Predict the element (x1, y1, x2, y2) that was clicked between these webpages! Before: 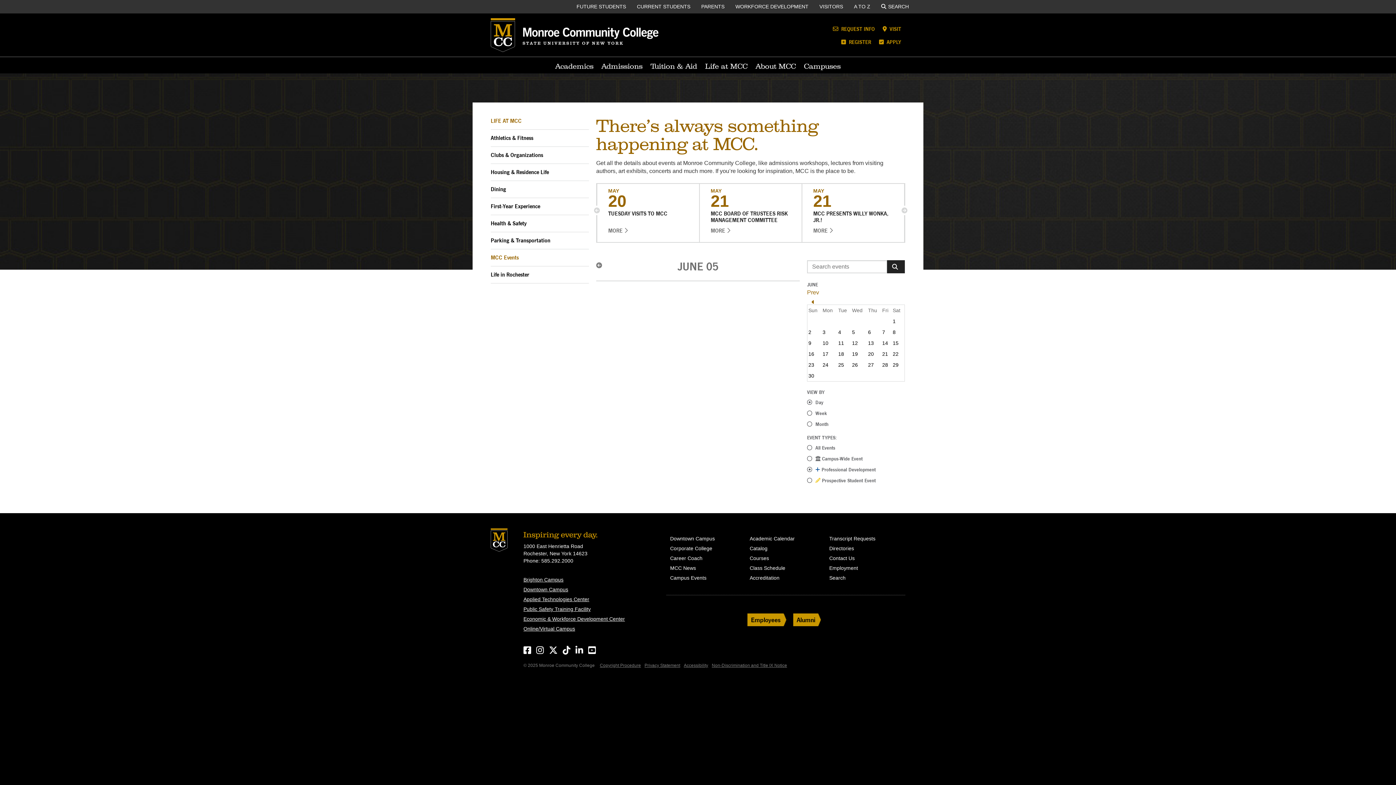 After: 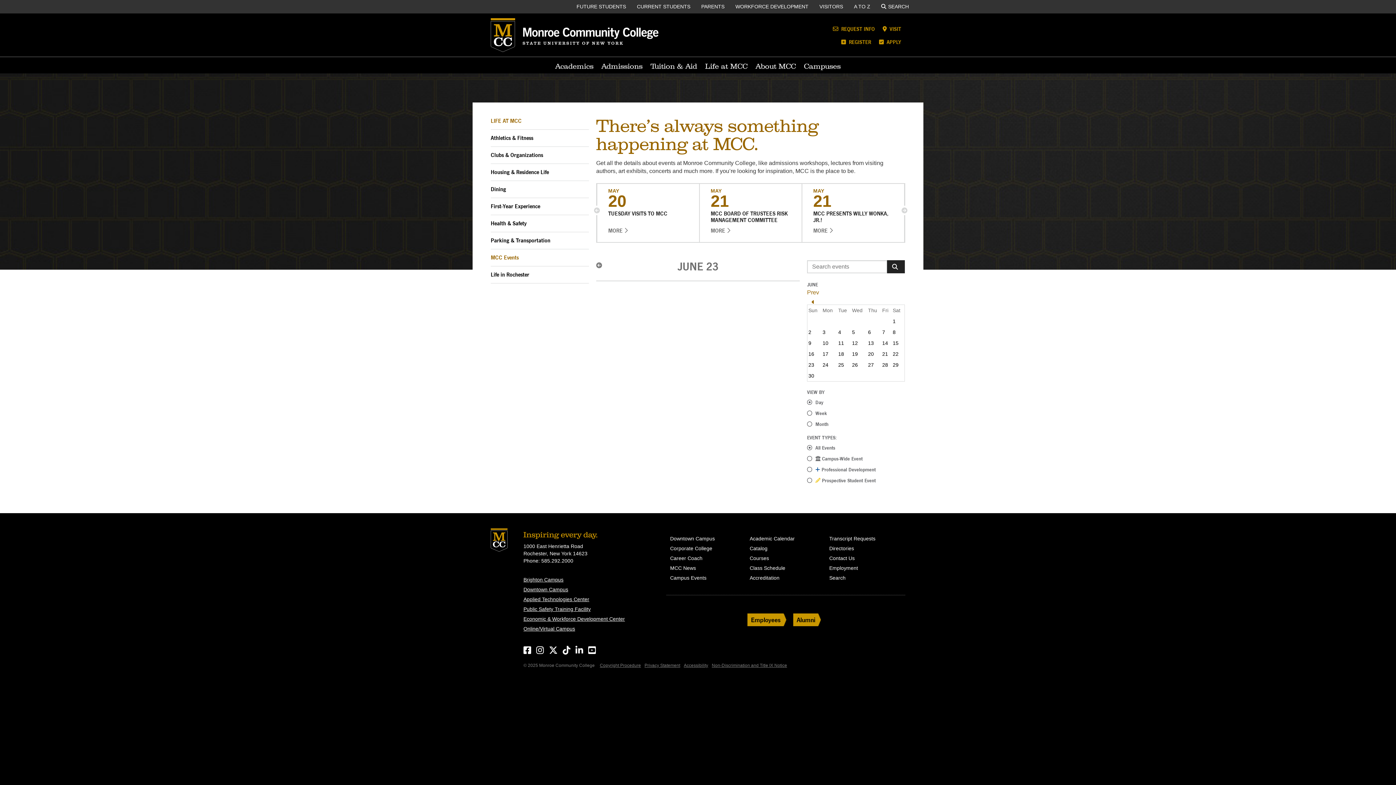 Action: label: 23 bbox: (808, 362, 814, 368)